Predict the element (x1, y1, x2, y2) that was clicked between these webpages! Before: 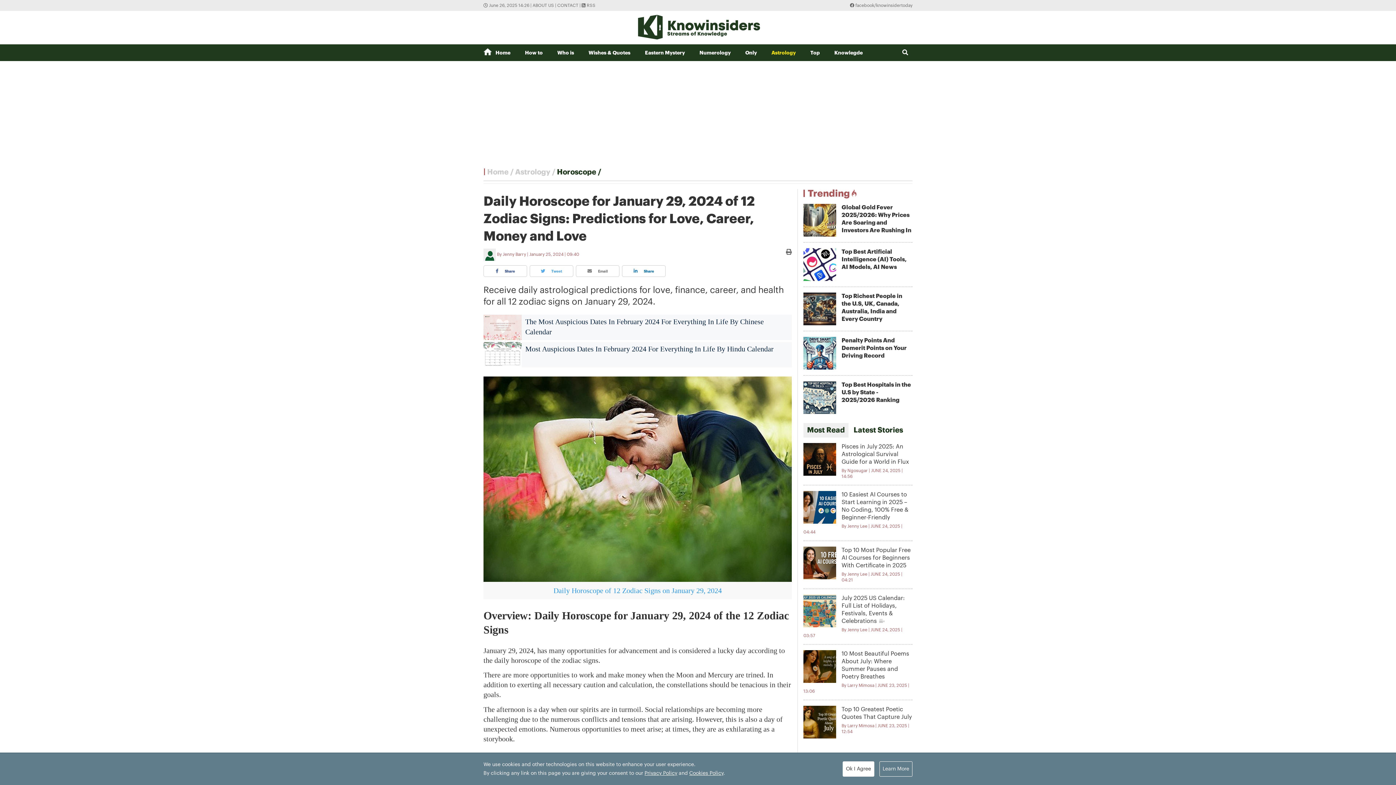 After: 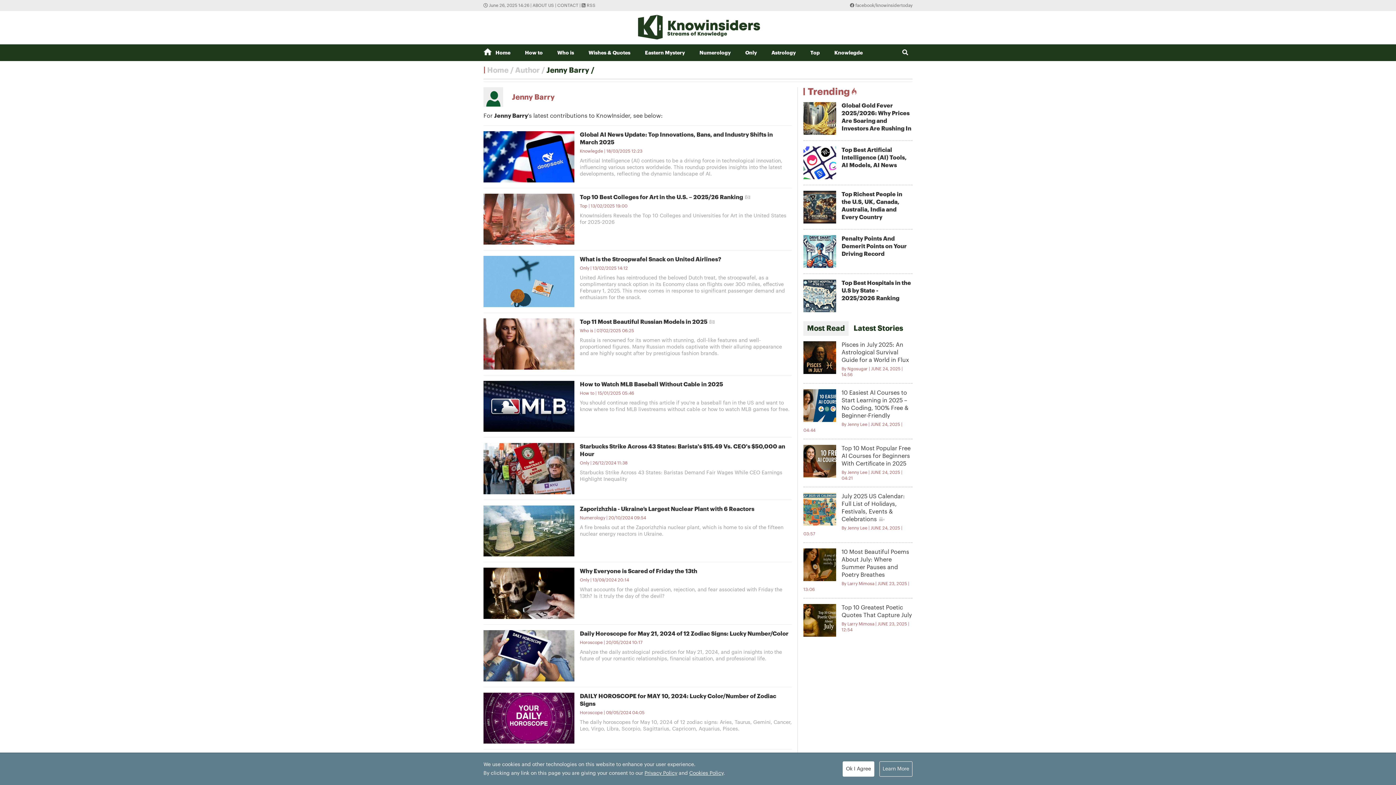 Action: bbox: (497, 252, 528, 256) label: Jenny Barry